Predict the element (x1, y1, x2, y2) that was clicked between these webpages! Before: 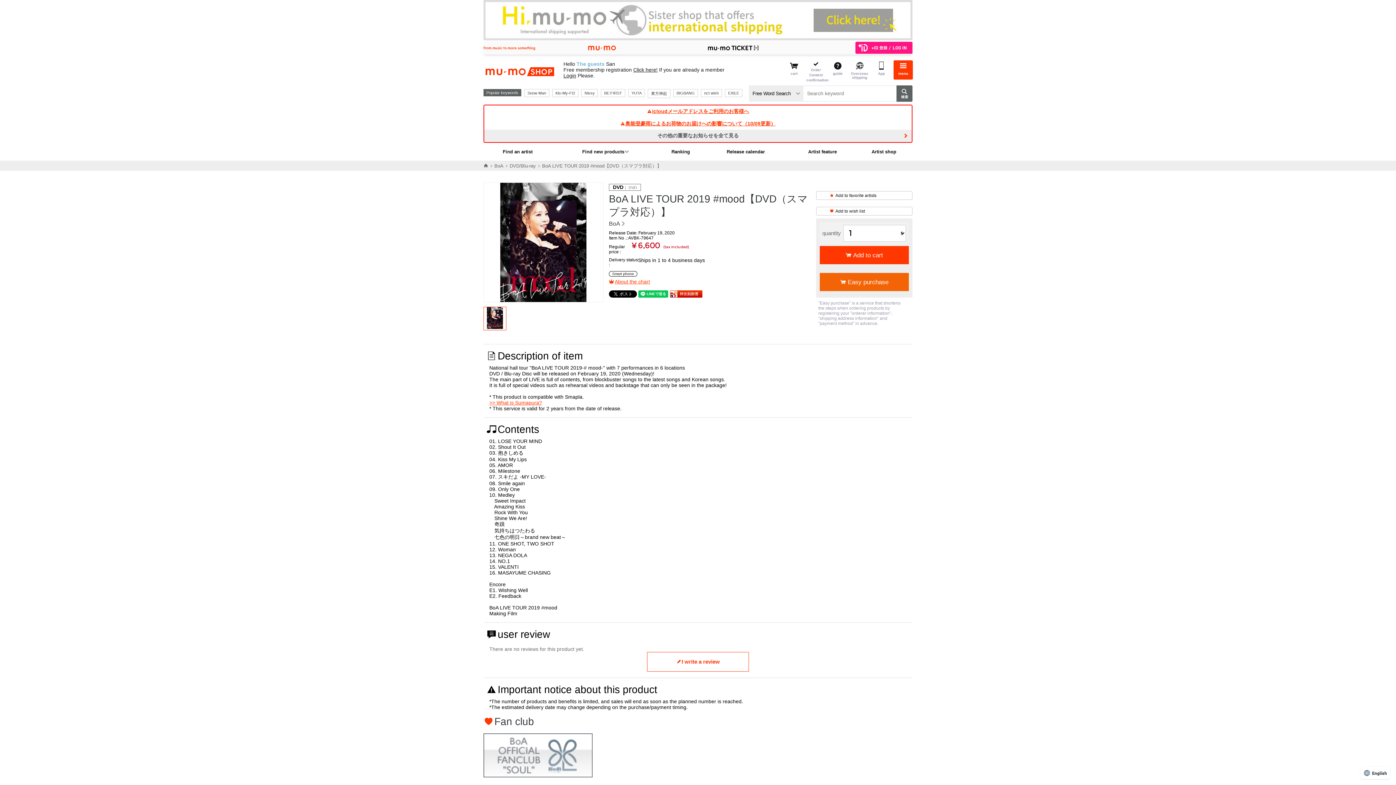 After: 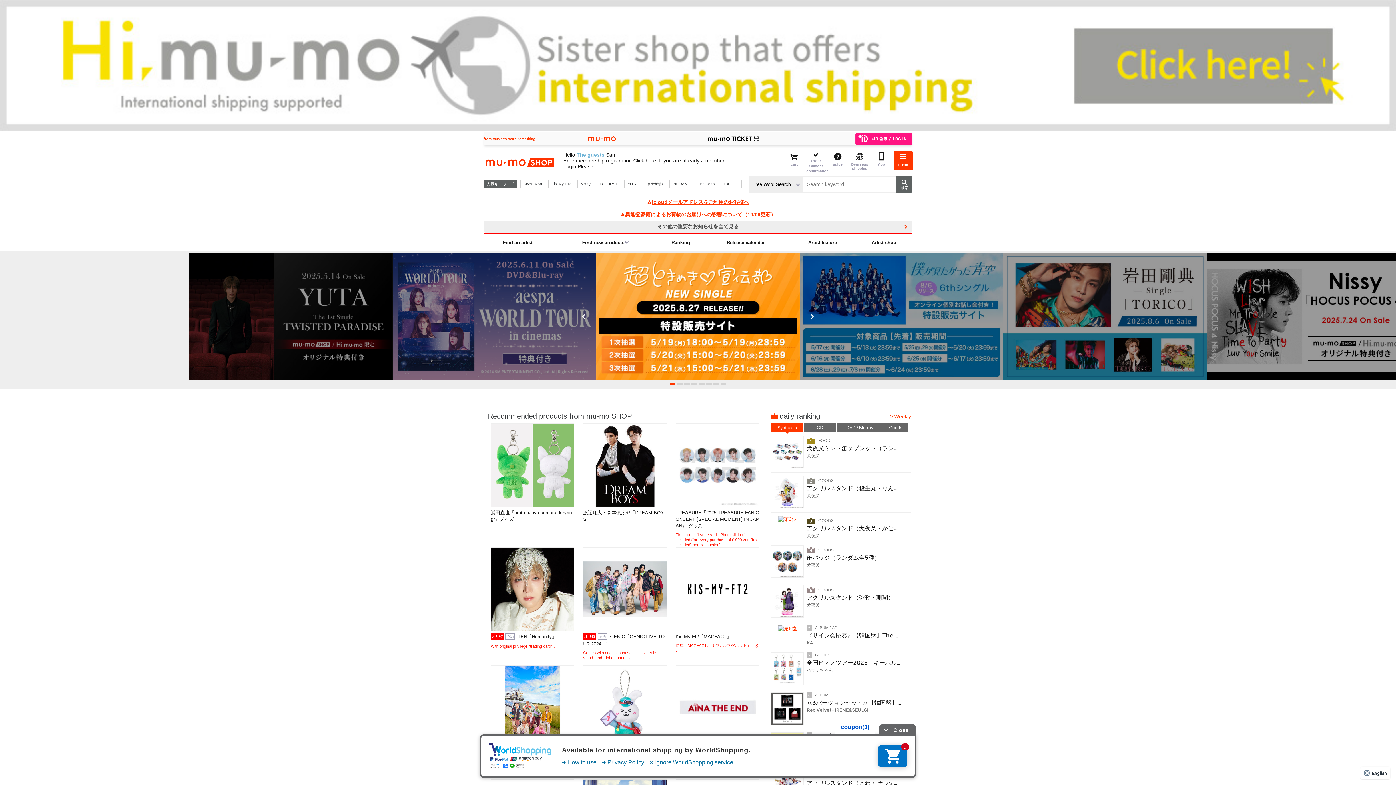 Action: bbox: (483, 61, 563, 78) label: mu-mo shop